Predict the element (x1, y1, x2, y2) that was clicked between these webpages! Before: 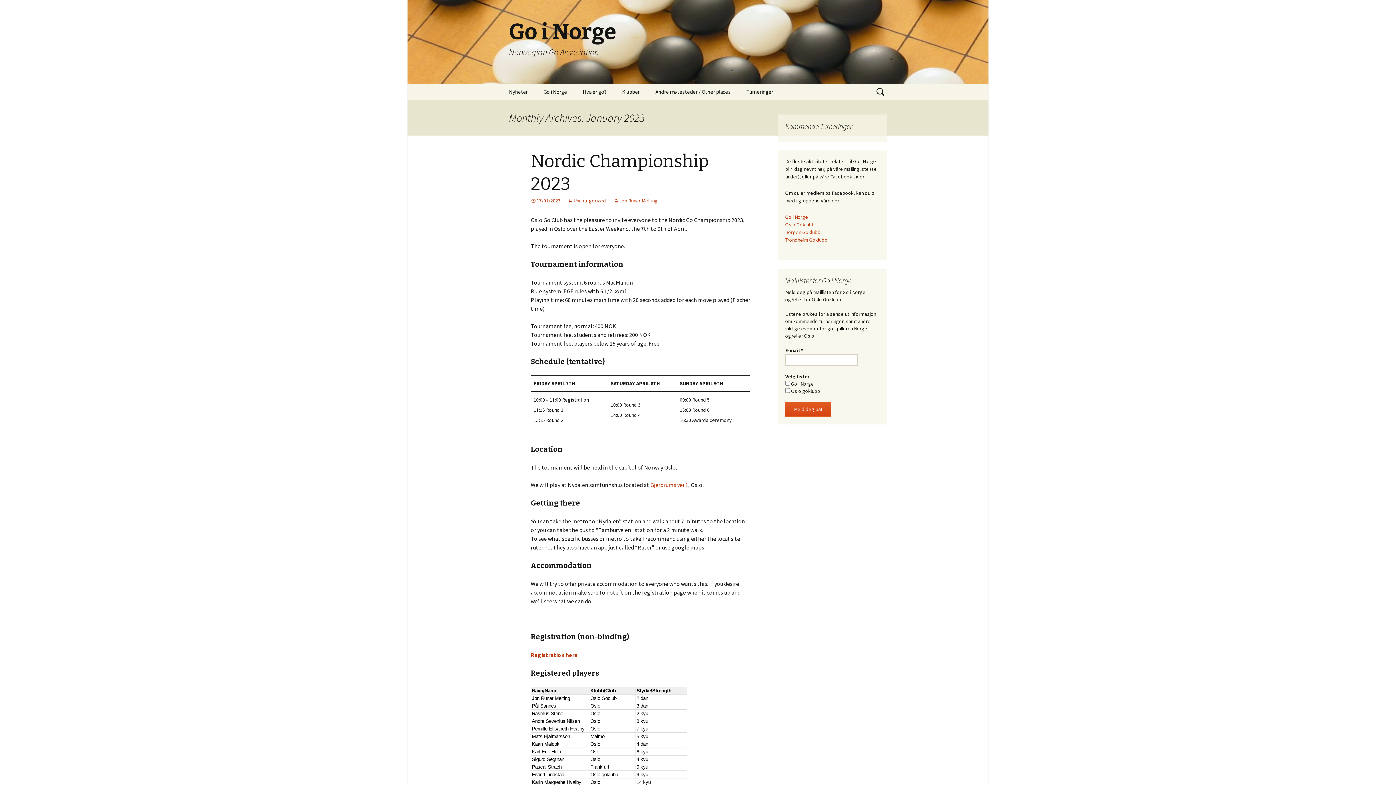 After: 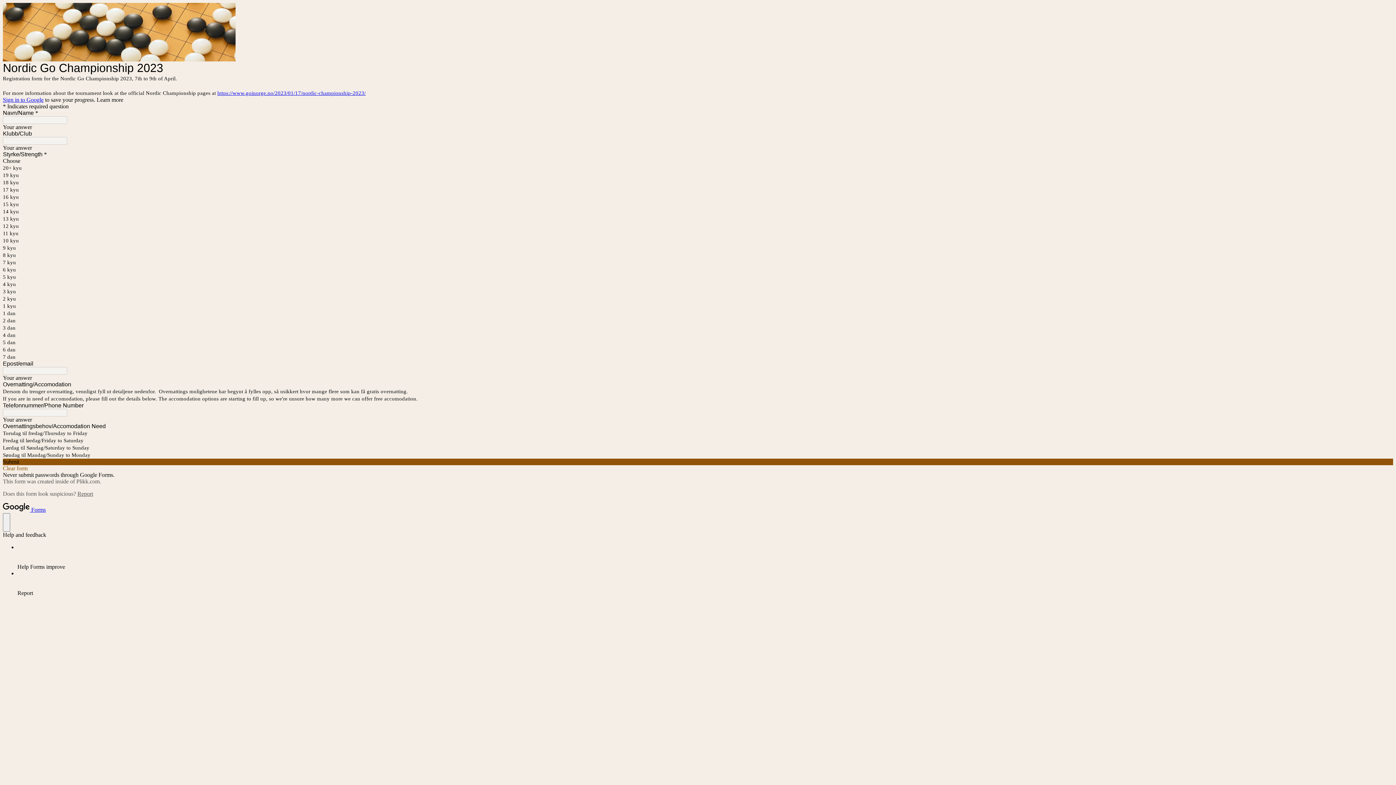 Action: label: Registration here bbox: (530, 651, 577, 658)